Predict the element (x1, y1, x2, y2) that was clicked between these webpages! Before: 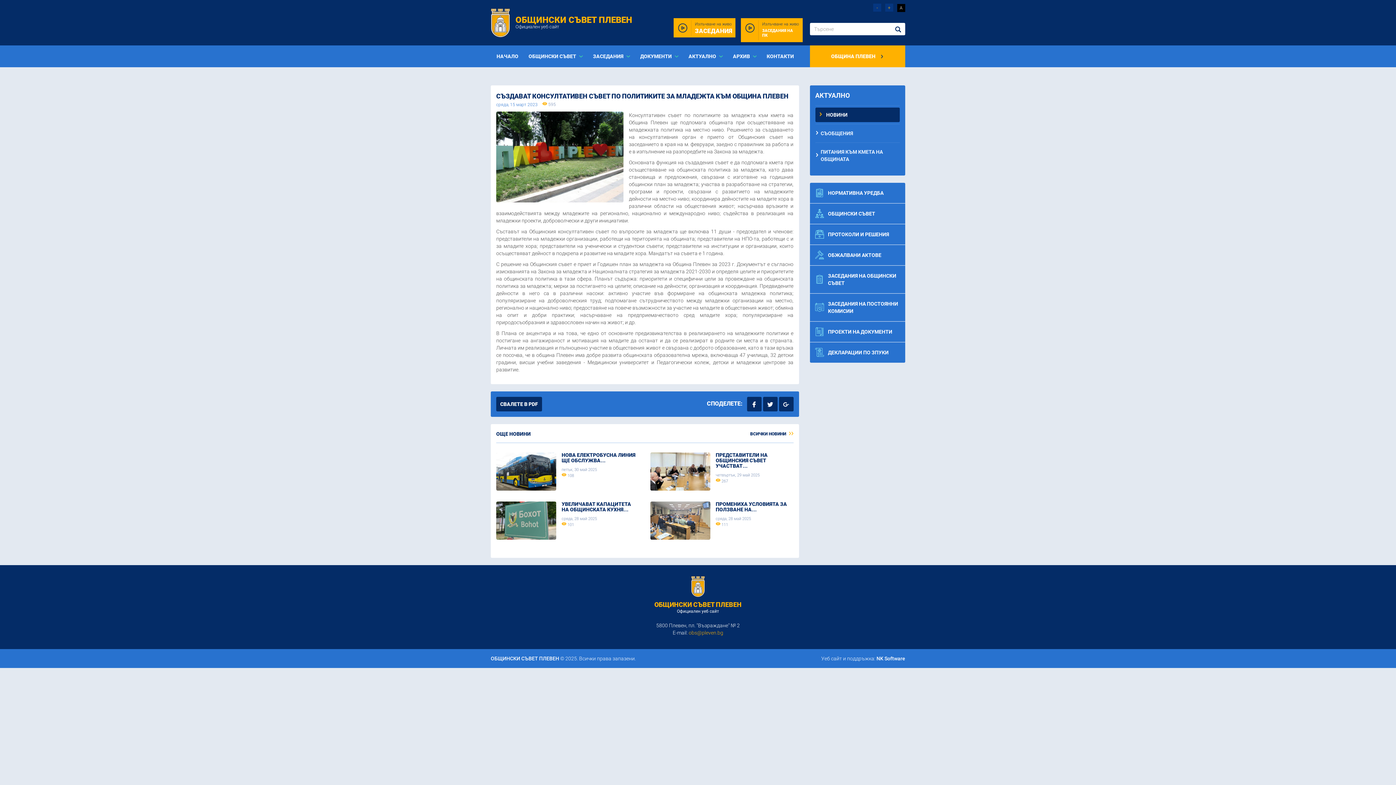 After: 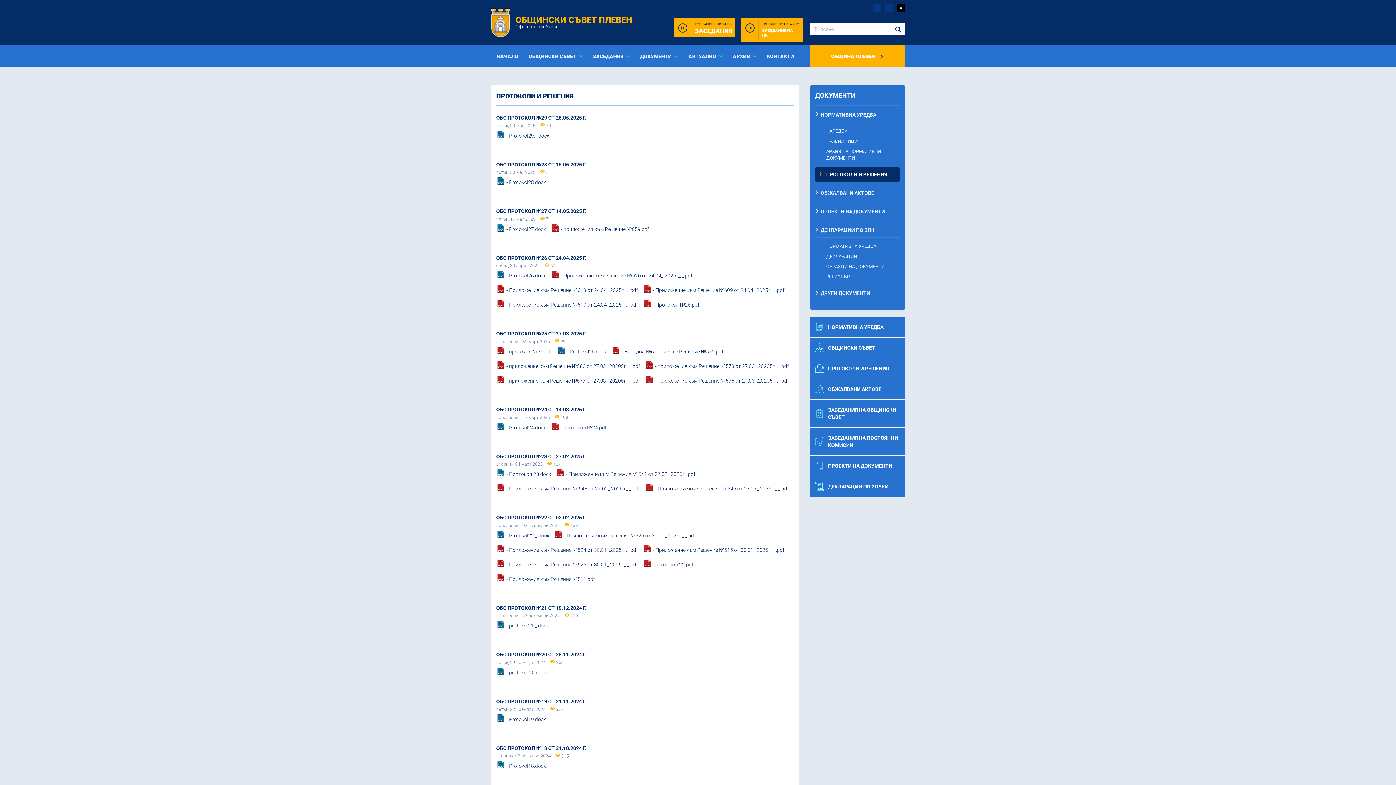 Action: bbox: (810, 224, 905, 244) label: ПРОТОКОЛИ И РЕШЕНИЯ